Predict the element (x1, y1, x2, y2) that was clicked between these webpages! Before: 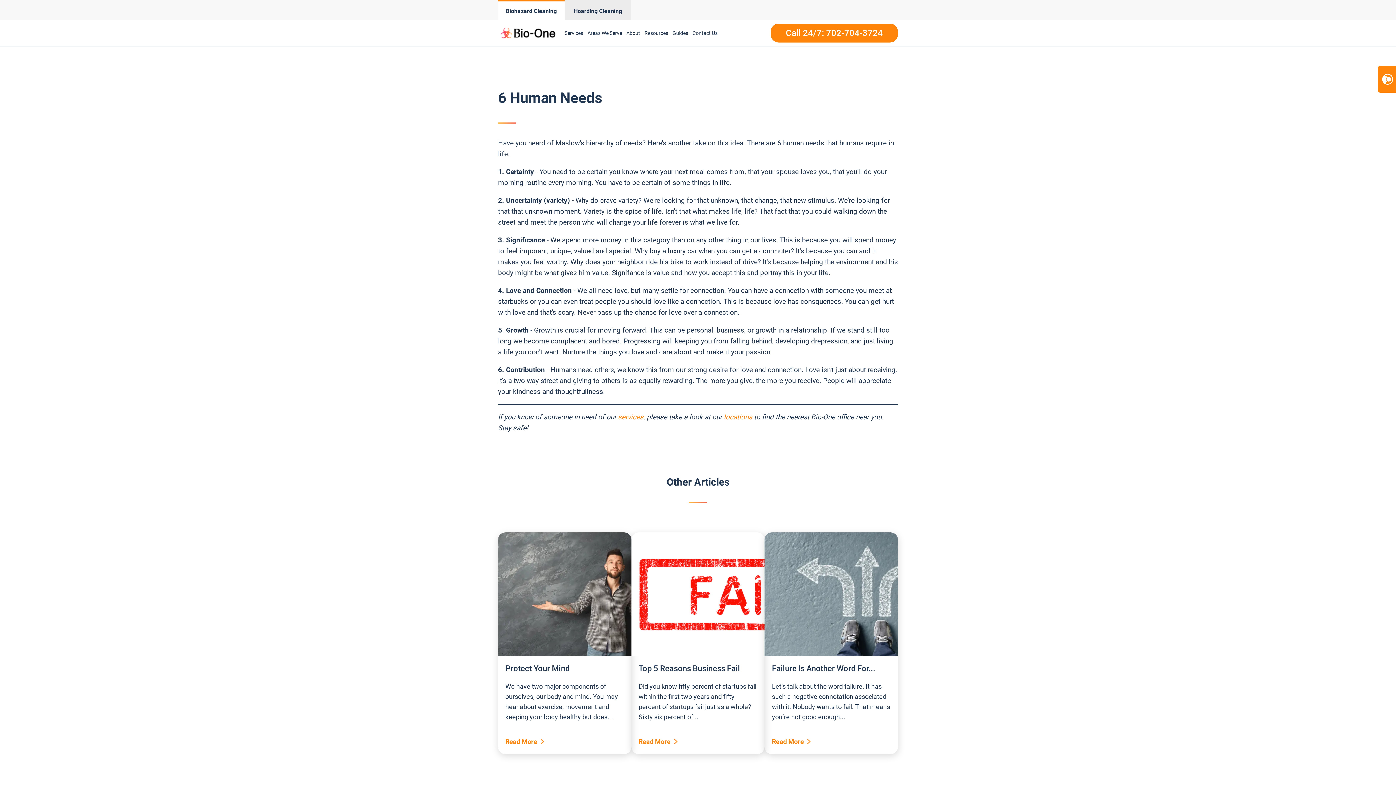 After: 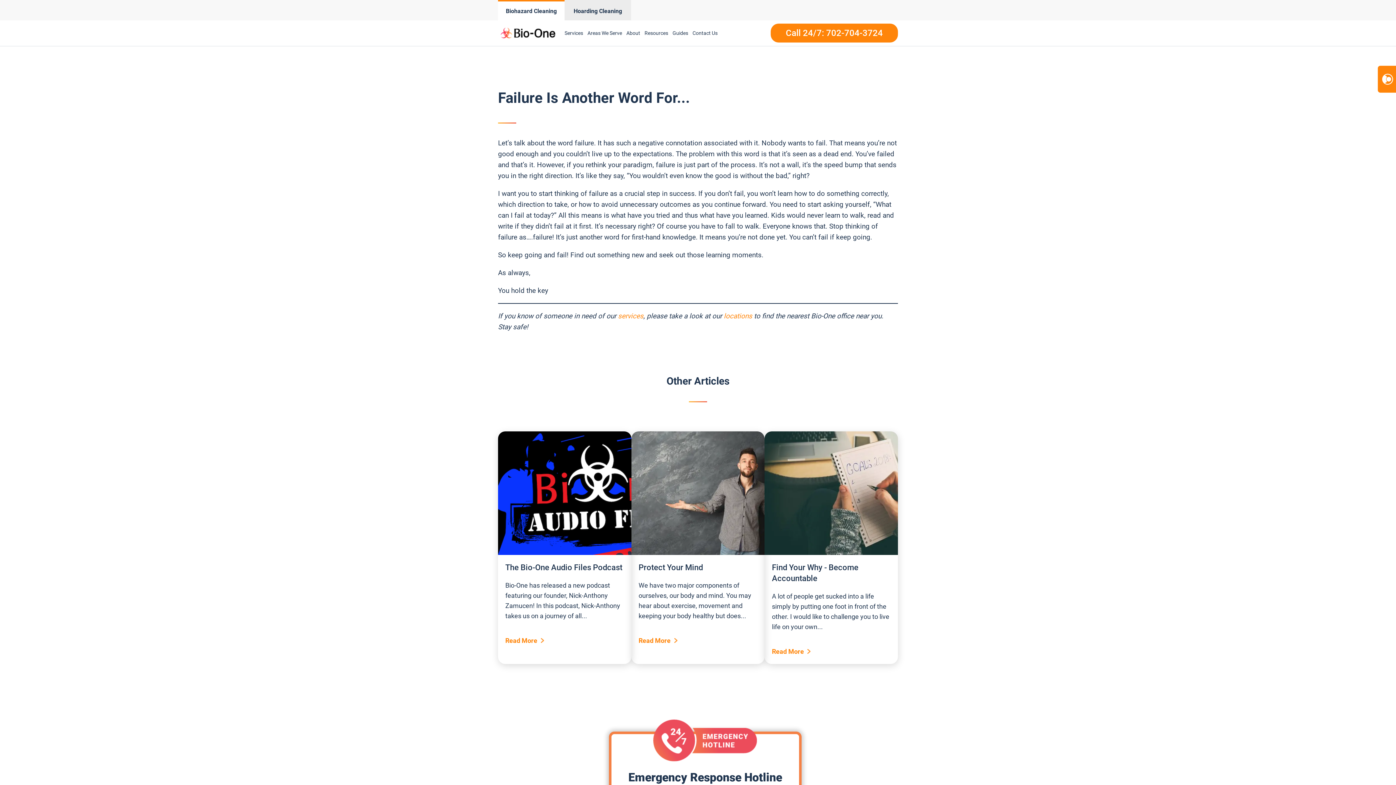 Action: label: Read More bbox: (772, 737, 890, 747)